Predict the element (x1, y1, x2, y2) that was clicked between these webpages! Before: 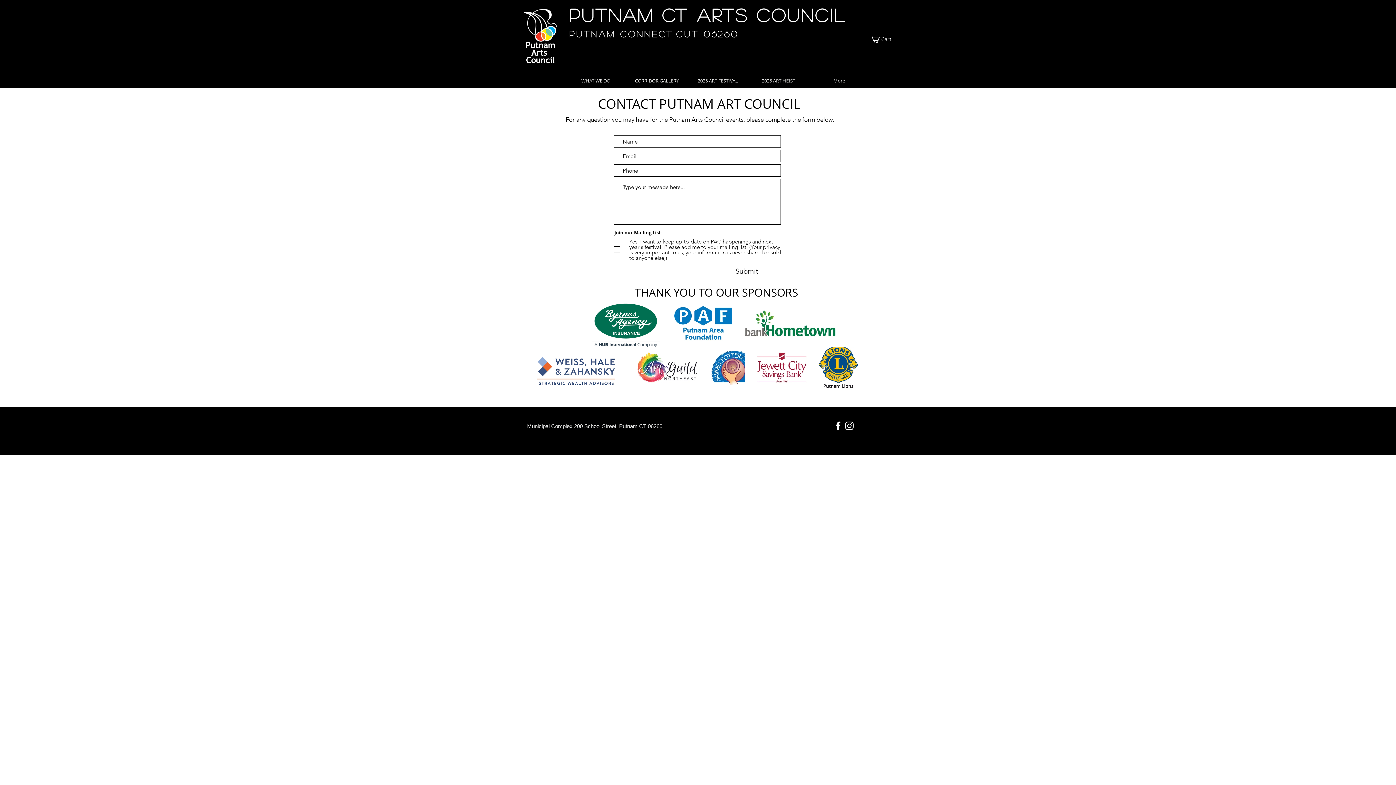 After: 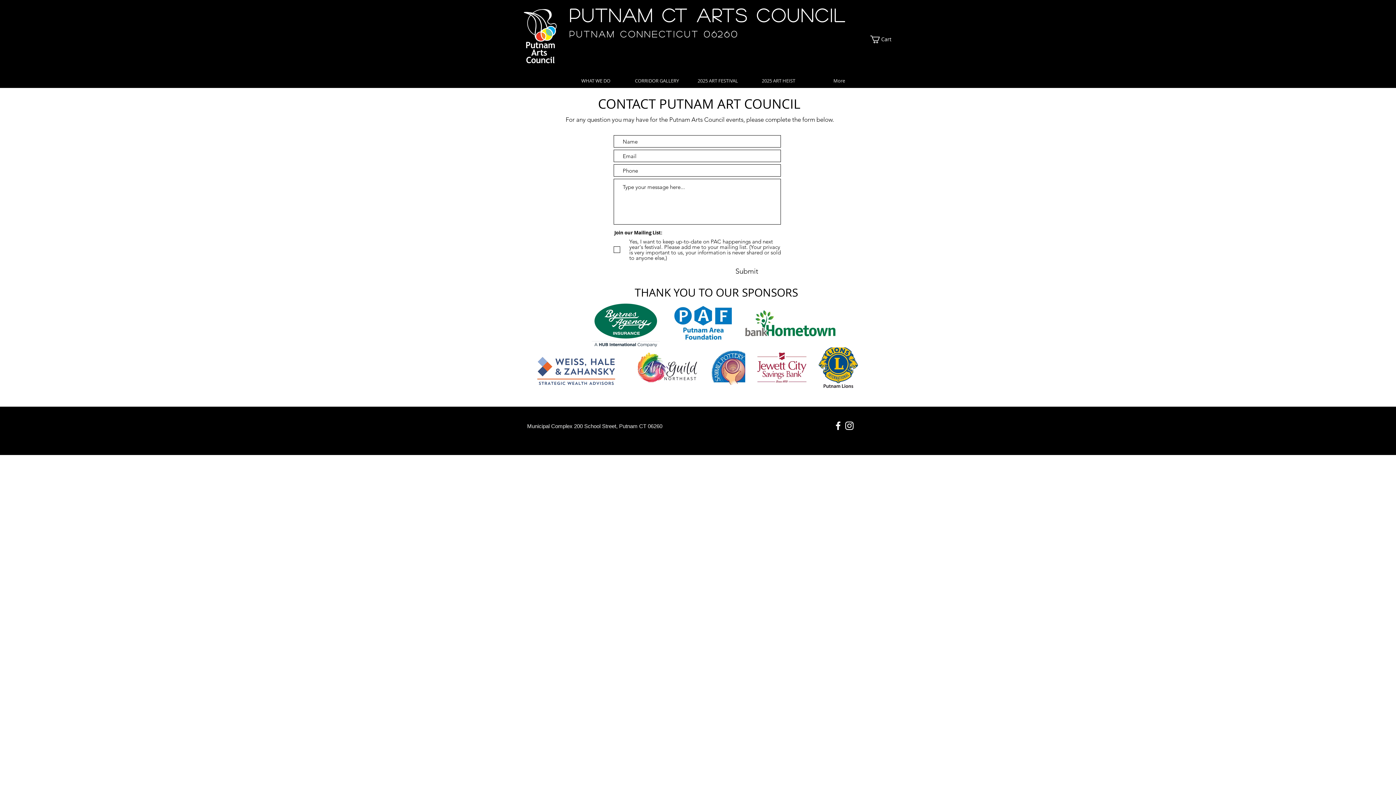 Action: bbox: (832, 420, 844, 431)